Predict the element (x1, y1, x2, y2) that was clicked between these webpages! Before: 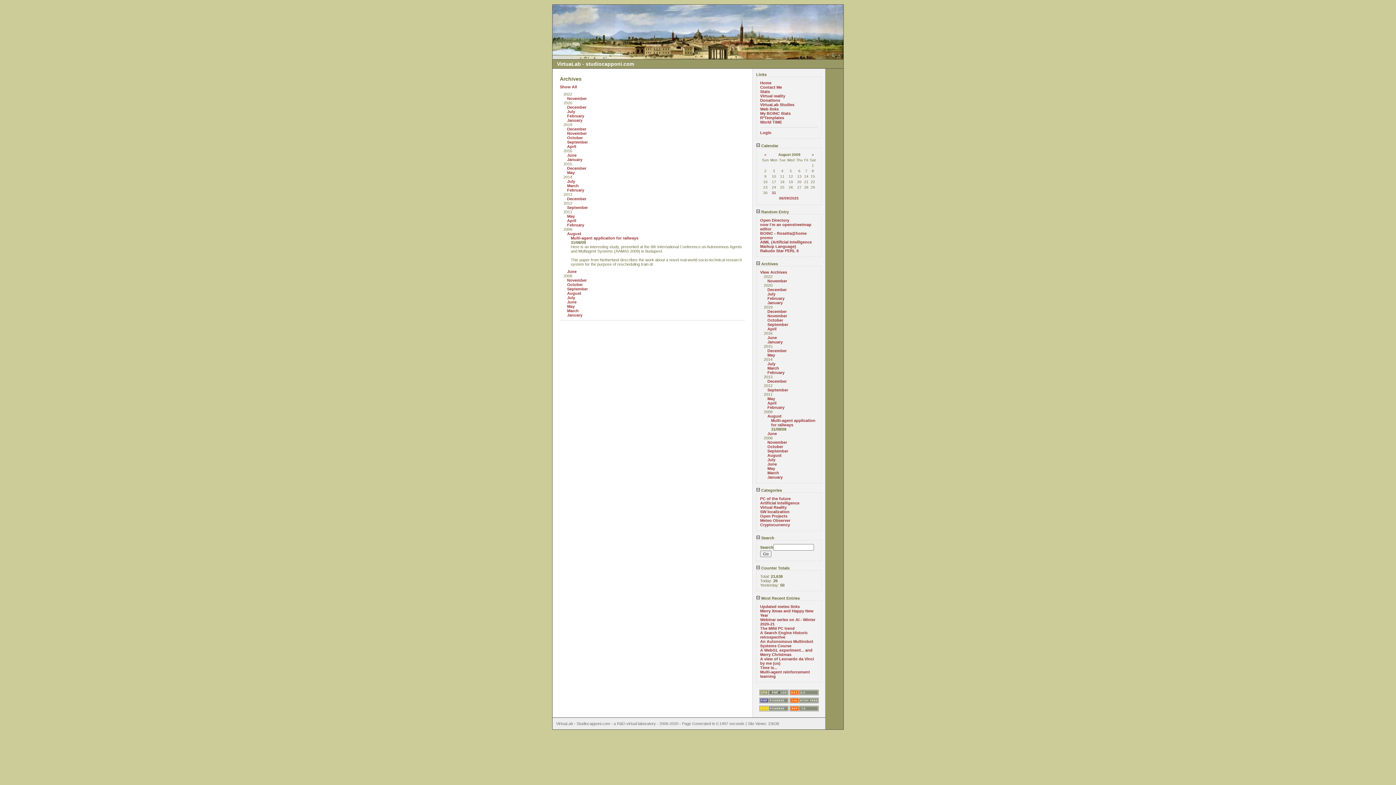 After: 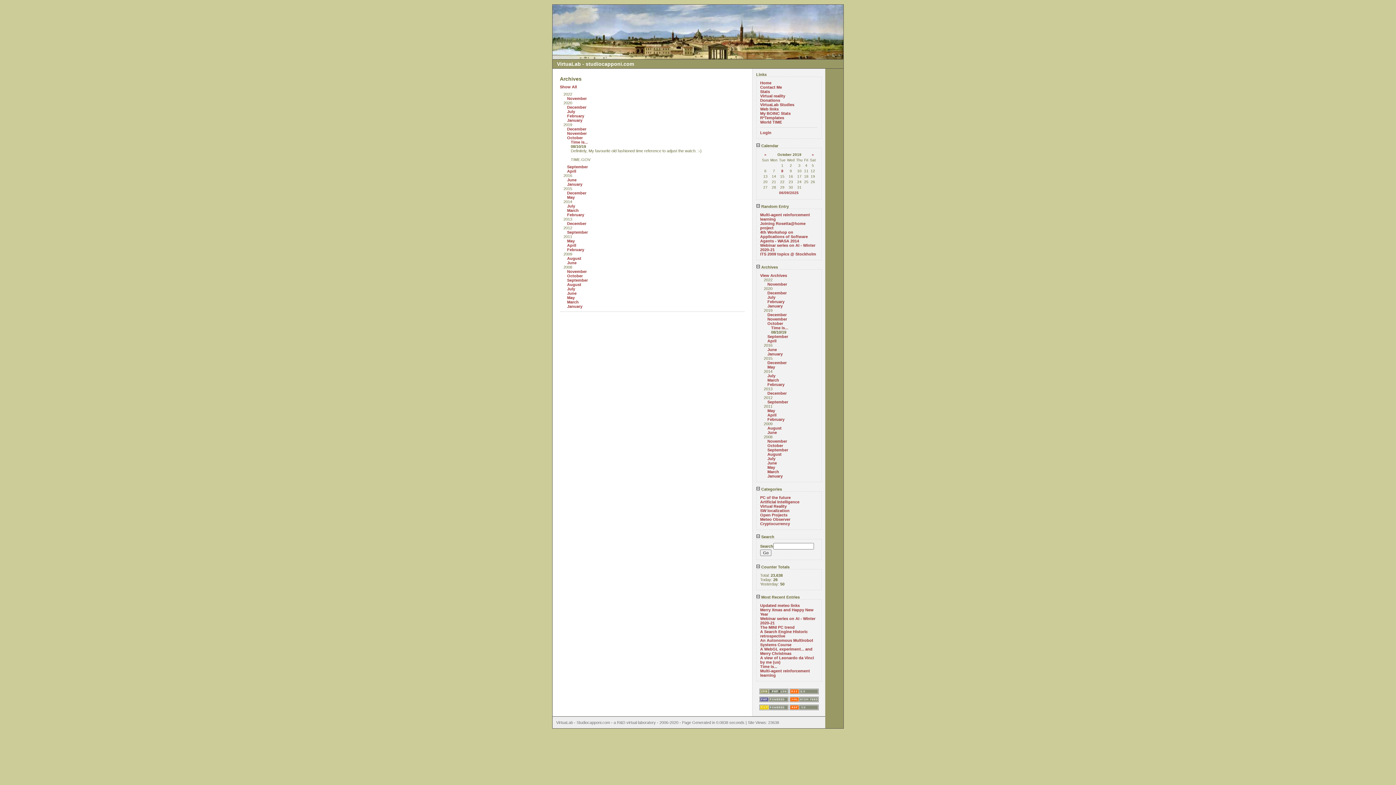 Action: label: October bbox: (567, 135, 582, 140)